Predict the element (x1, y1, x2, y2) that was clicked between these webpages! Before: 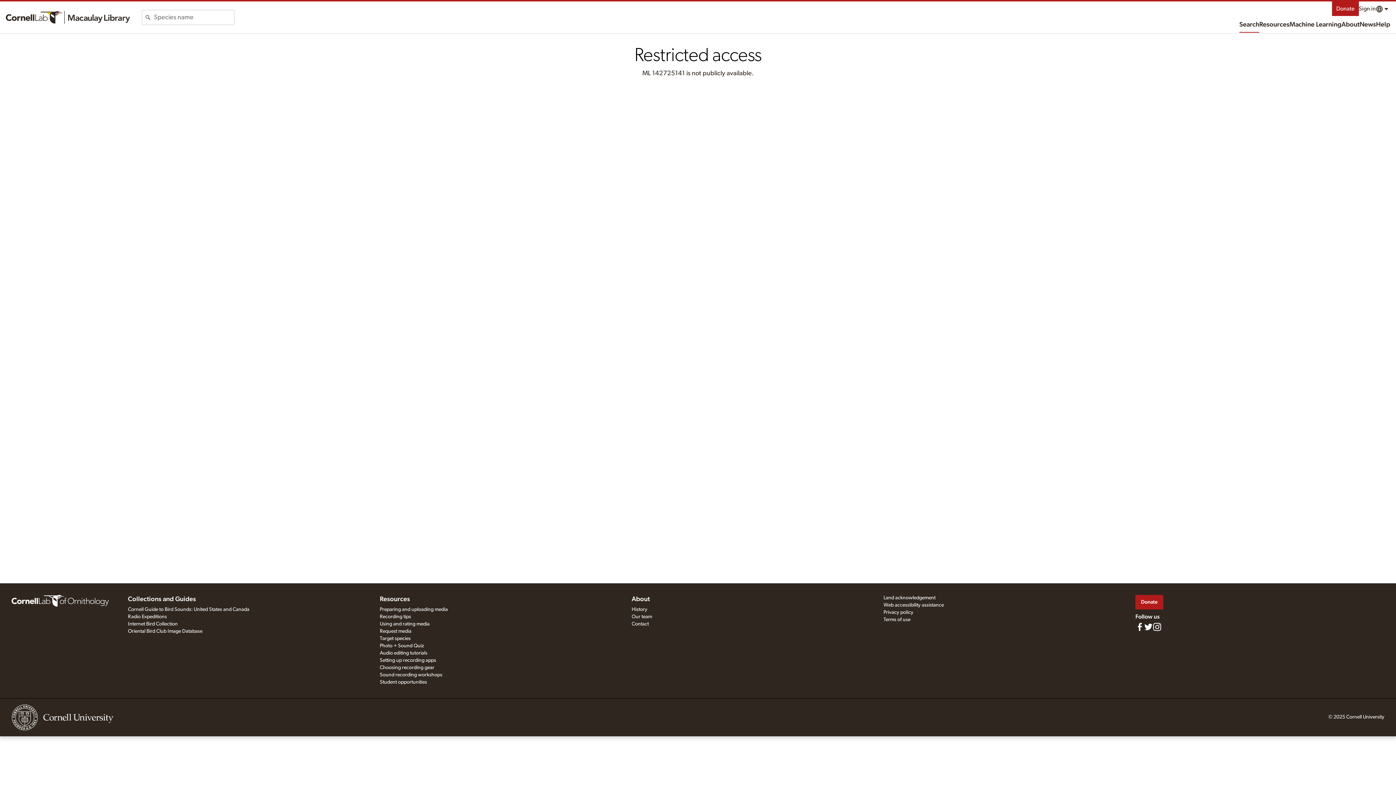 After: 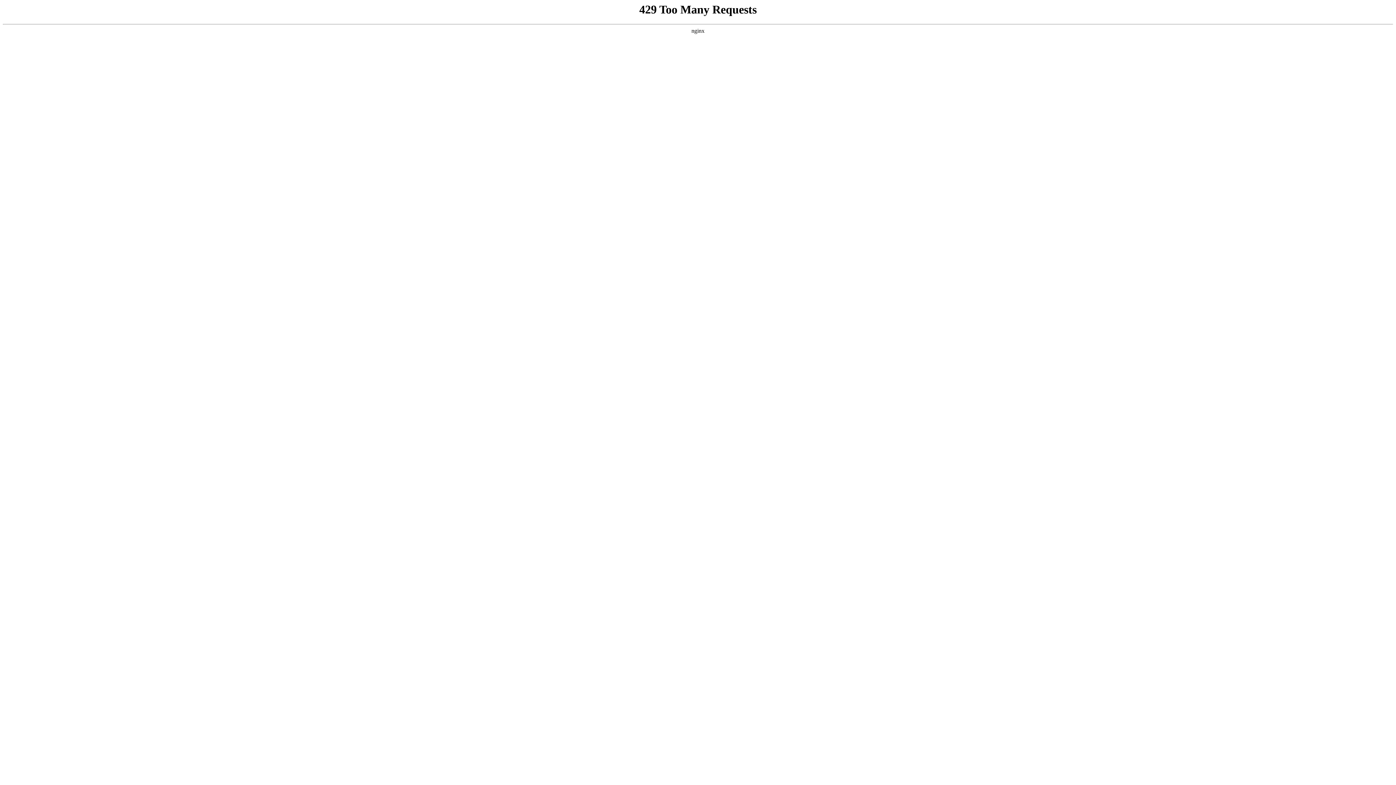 Action: label: Web accessibility assistance bbox: (883, 602, 944, 608)